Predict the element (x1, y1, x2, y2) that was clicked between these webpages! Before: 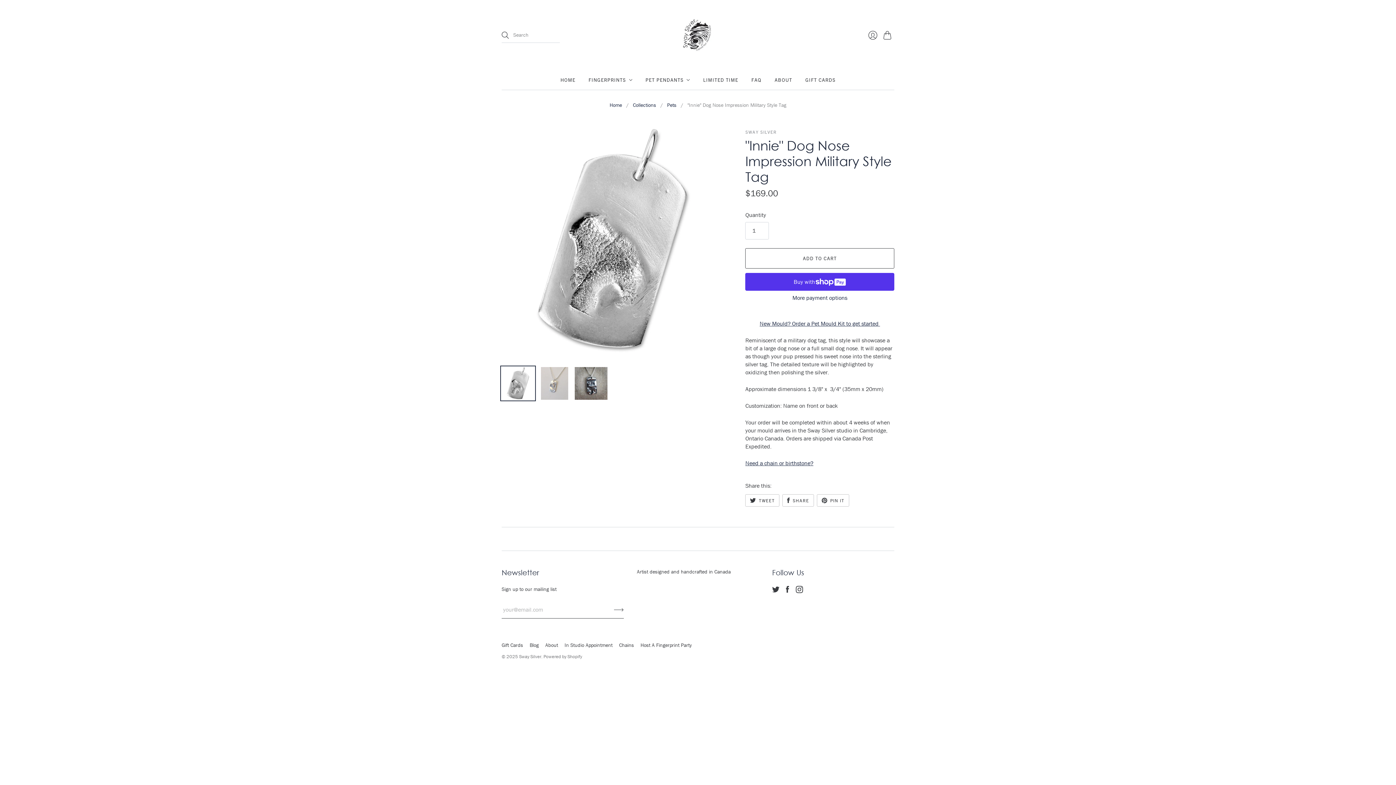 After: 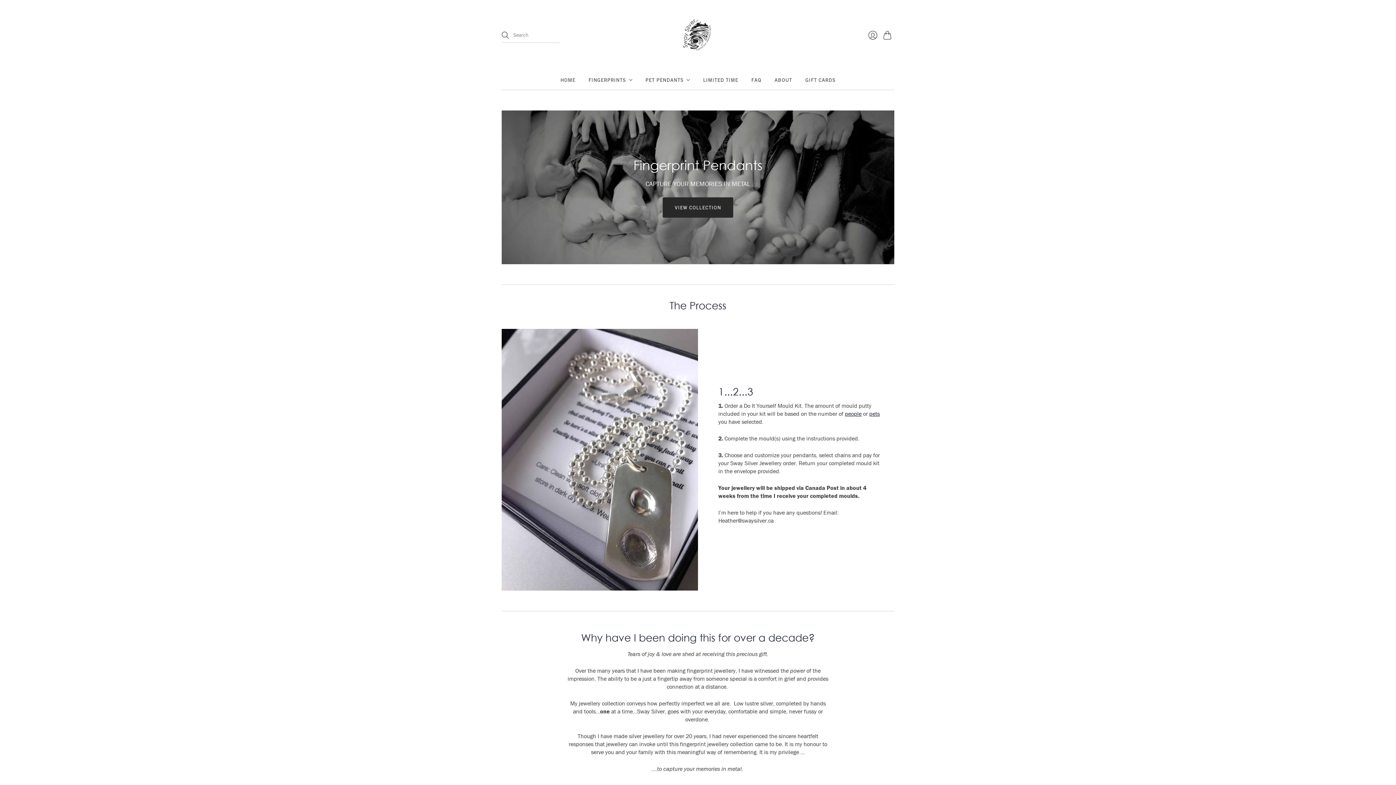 Action: label: Sway Silver bbox: (519, 653, 541, 660)